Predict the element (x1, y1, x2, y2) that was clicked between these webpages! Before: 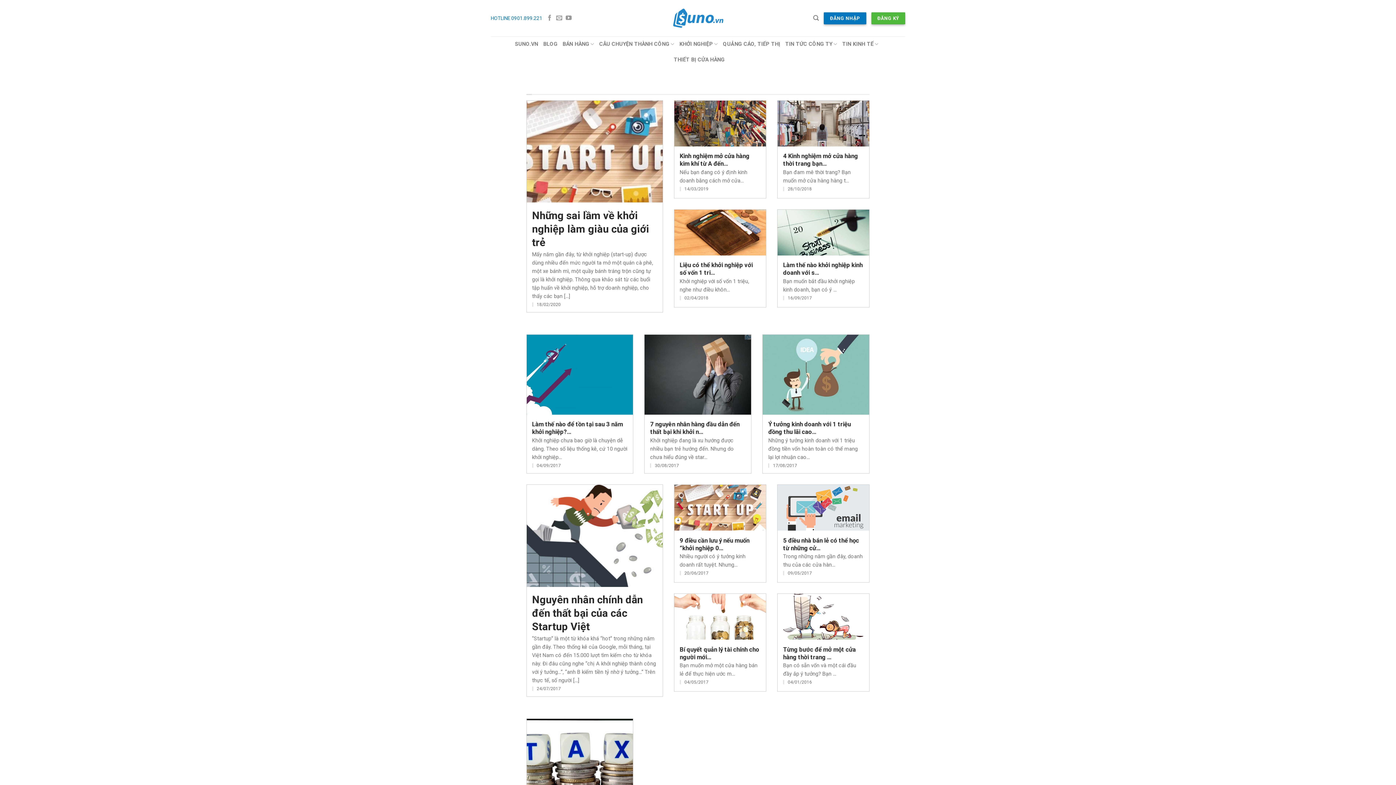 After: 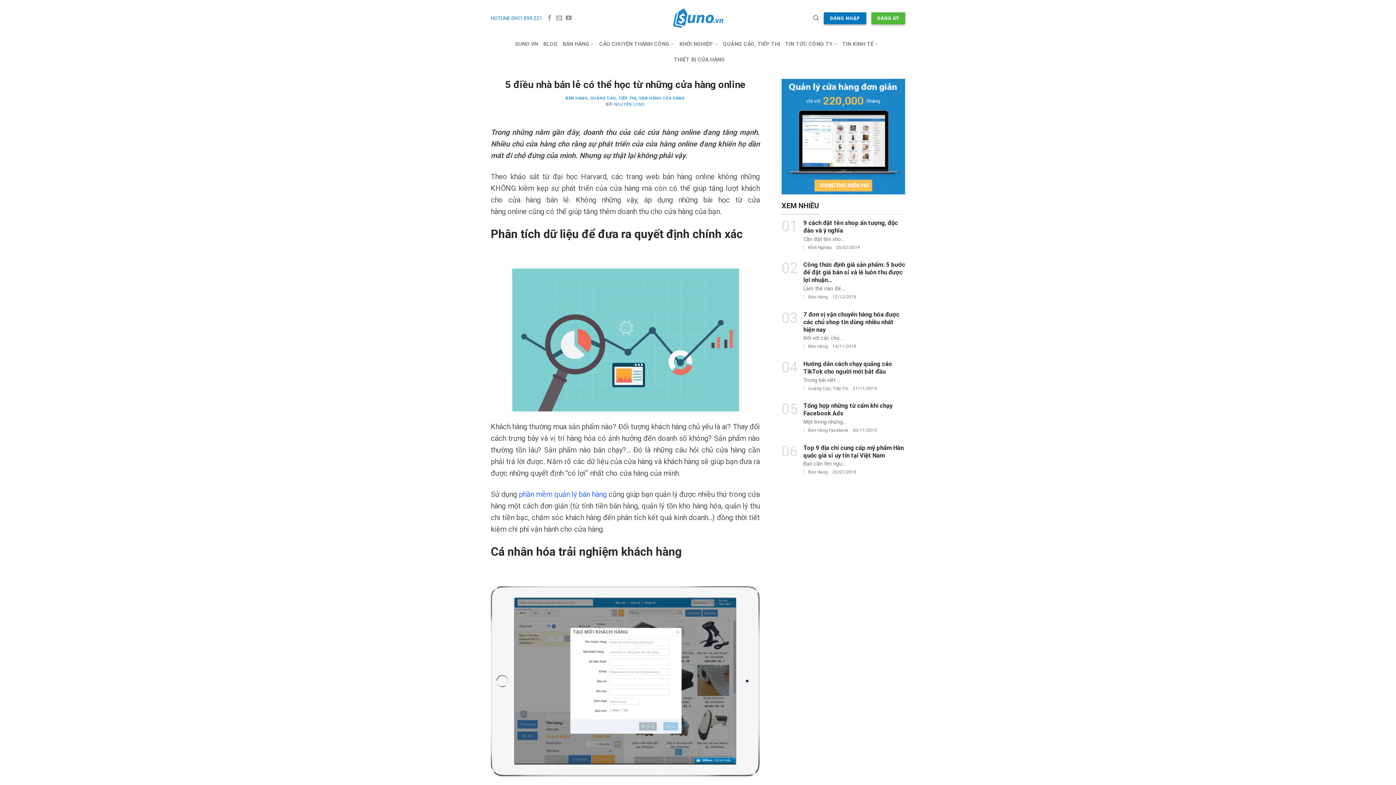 Action: label: 5 điều nhà bán lẻ có thể học từ những cử…

Trong những năm gần đây, doanh thu của các cửa hàn…

09/05/2017 bbox: (777, 484, 869, 582)